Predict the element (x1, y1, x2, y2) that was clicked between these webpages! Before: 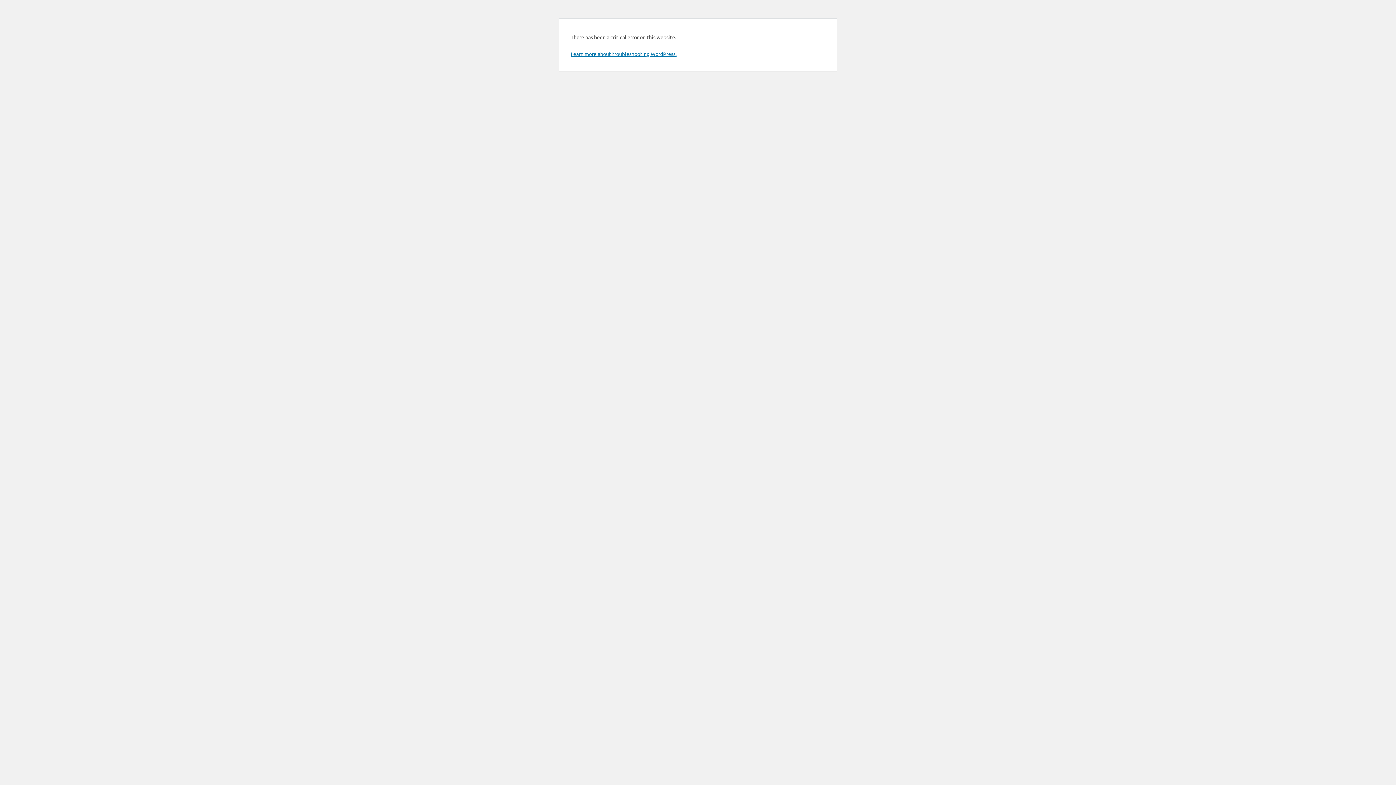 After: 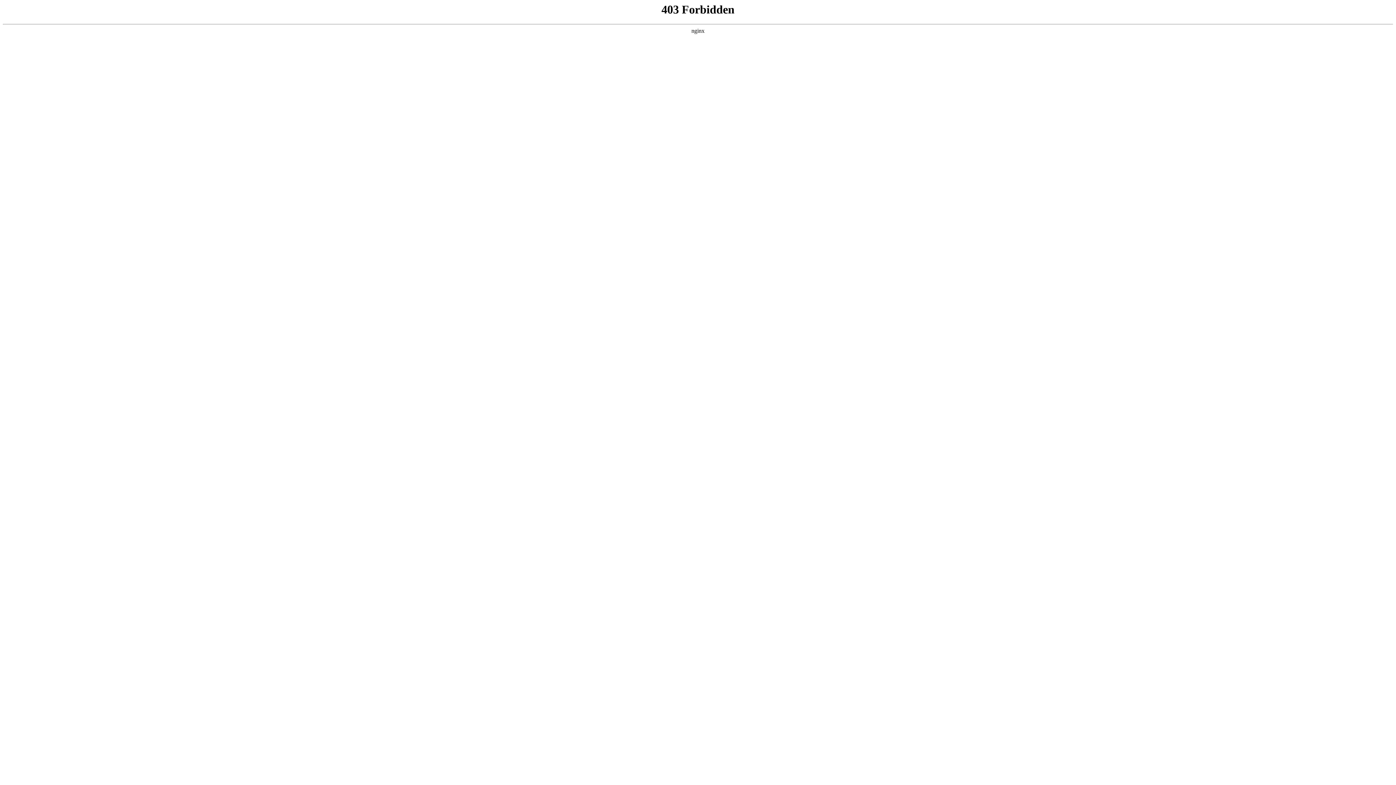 Action: bbox: (570, 50, 676, 57) label: Learn more about troubleshooting WordPress.